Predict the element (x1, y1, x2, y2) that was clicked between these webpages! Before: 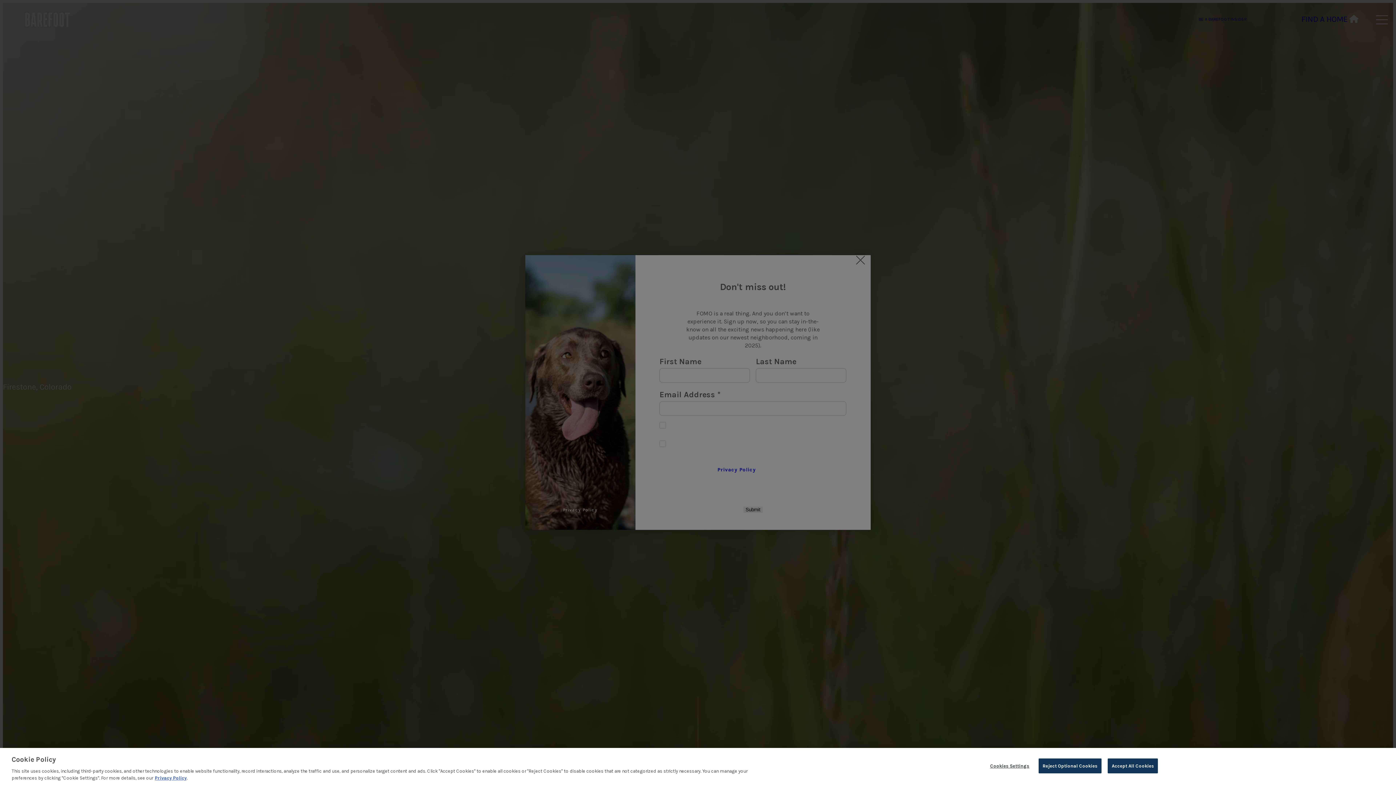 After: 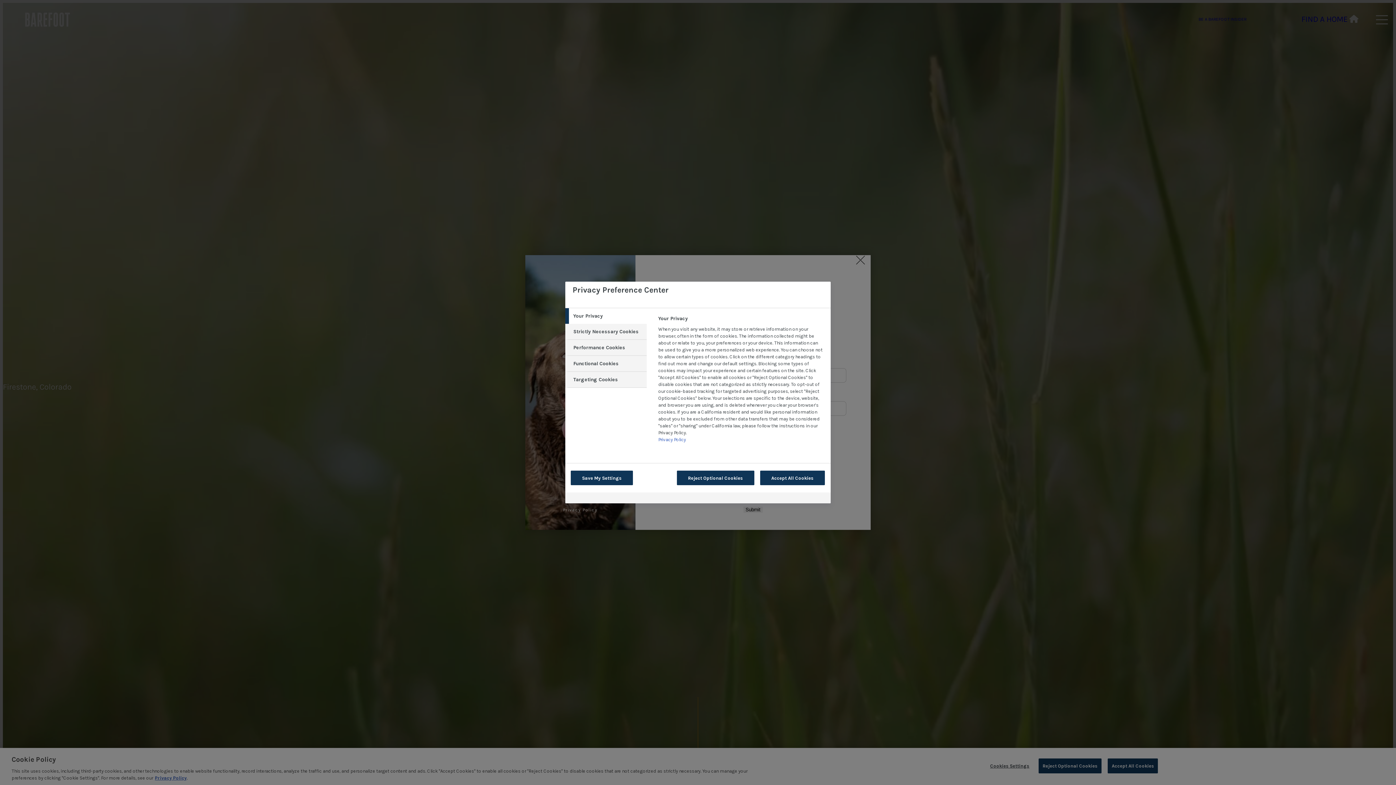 Action: bbox: (987, 759, 1032, 773) label: Cookies Settings